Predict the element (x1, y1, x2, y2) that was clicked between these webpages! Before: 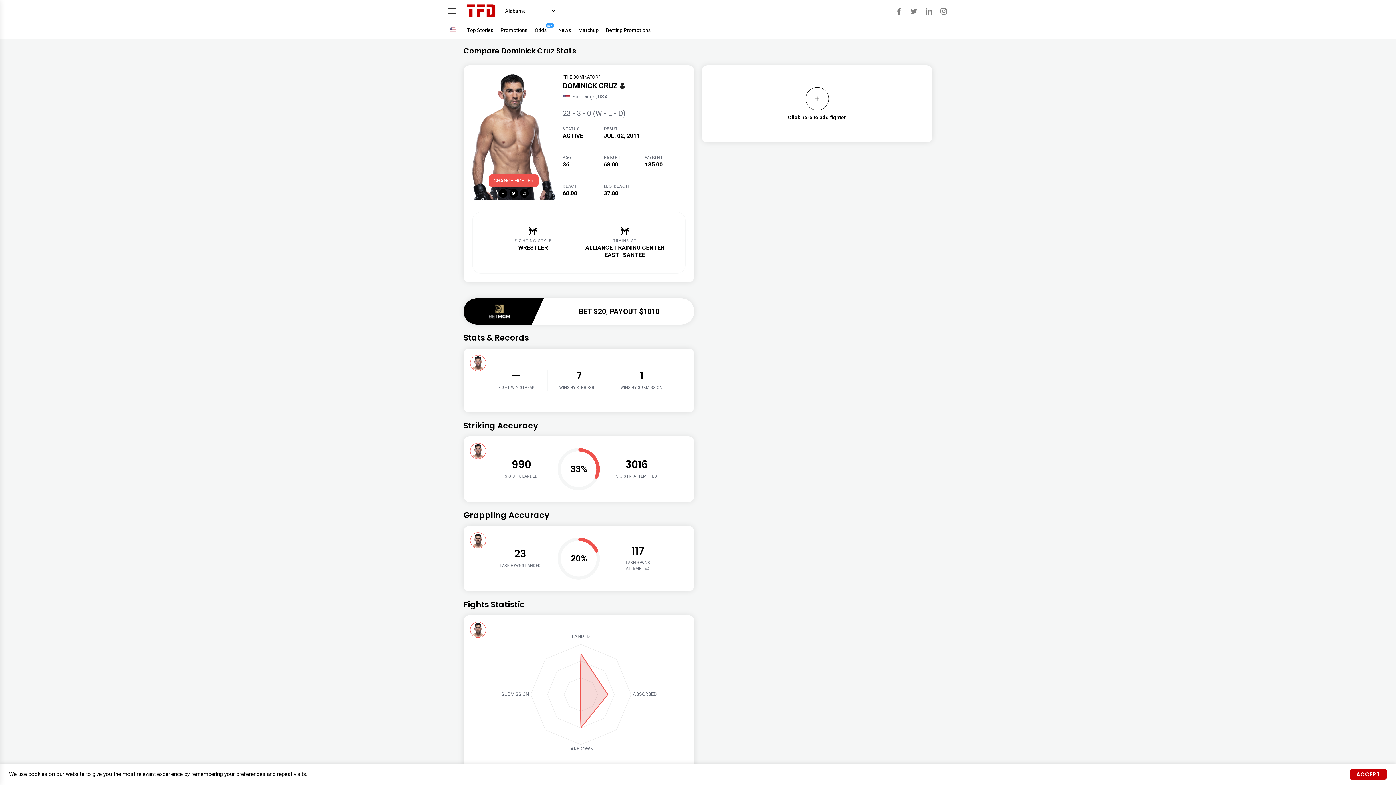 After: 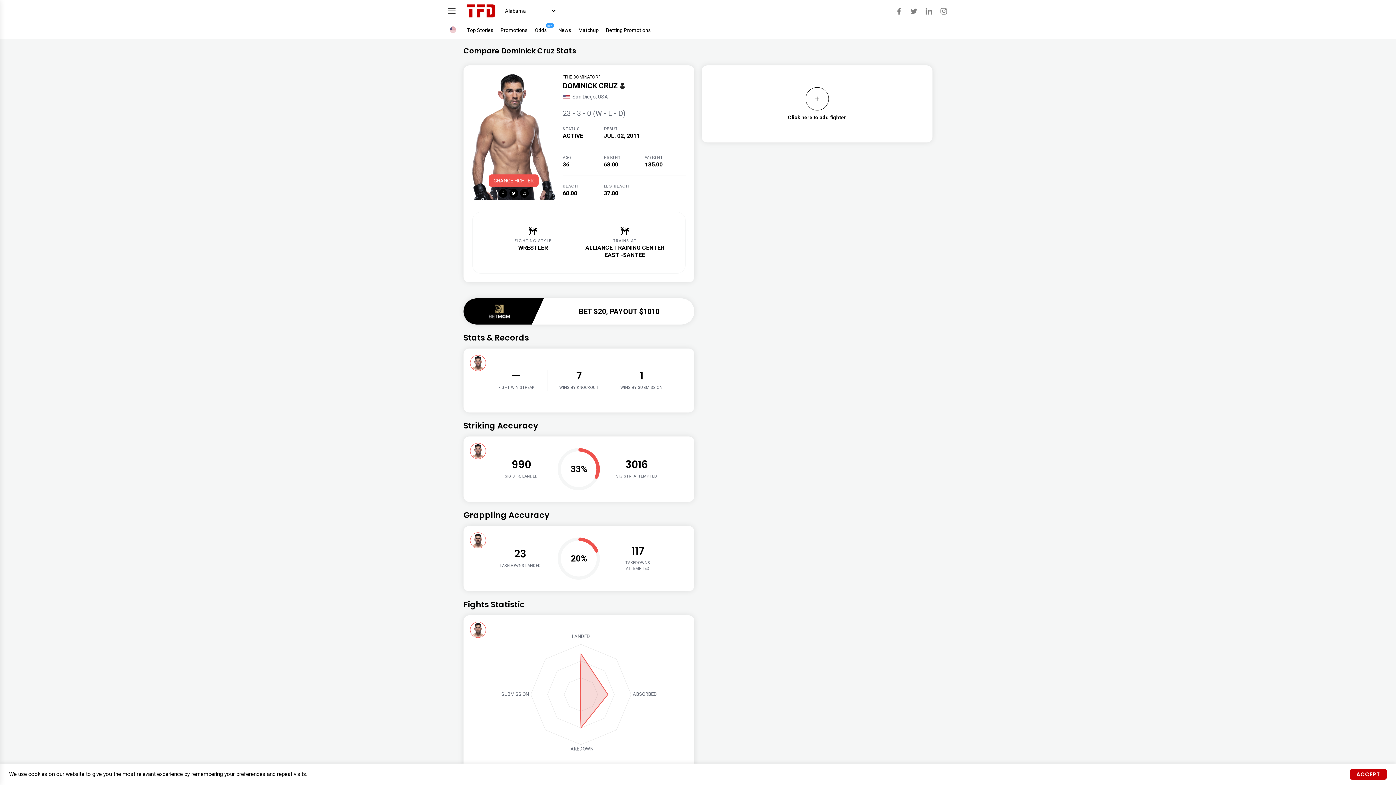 Action: bbox: (925, 7, 932, 13)